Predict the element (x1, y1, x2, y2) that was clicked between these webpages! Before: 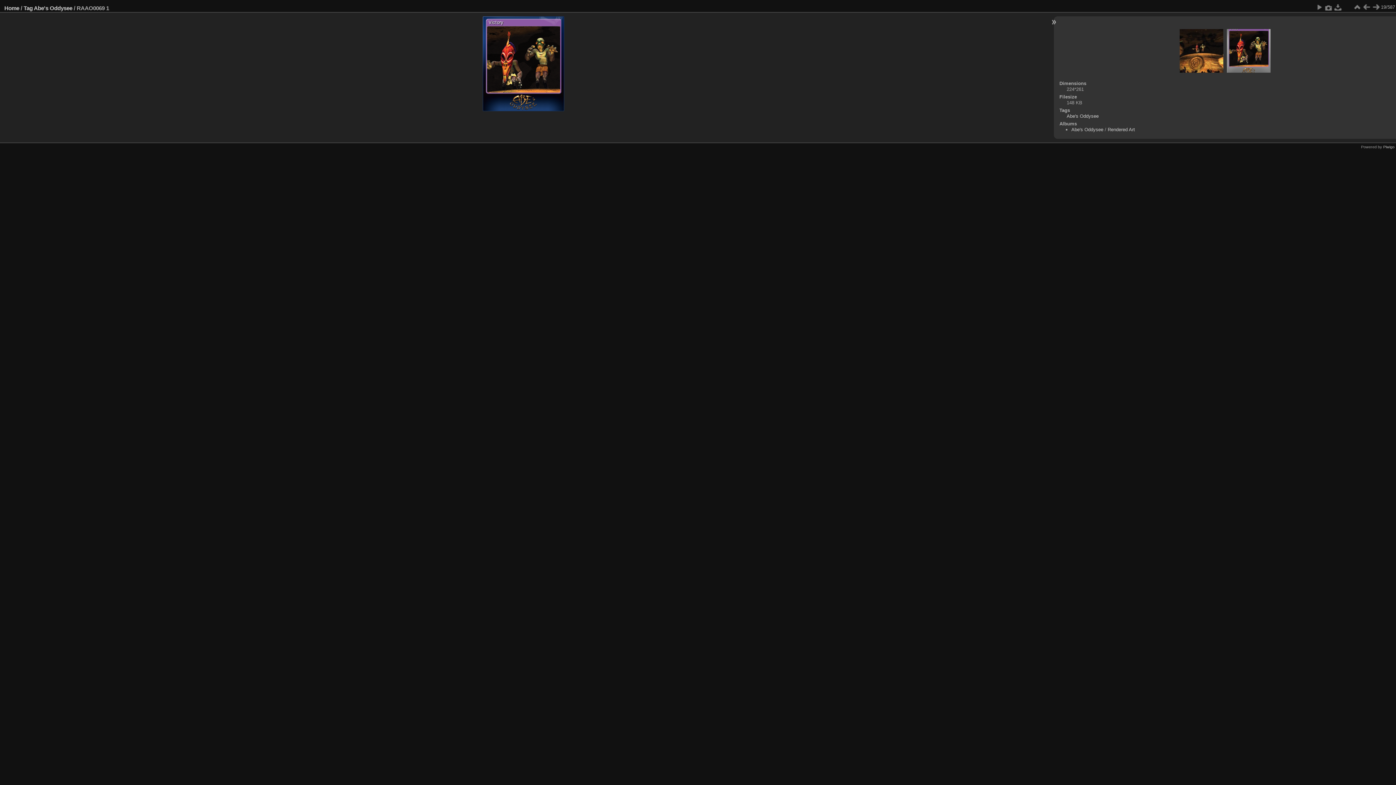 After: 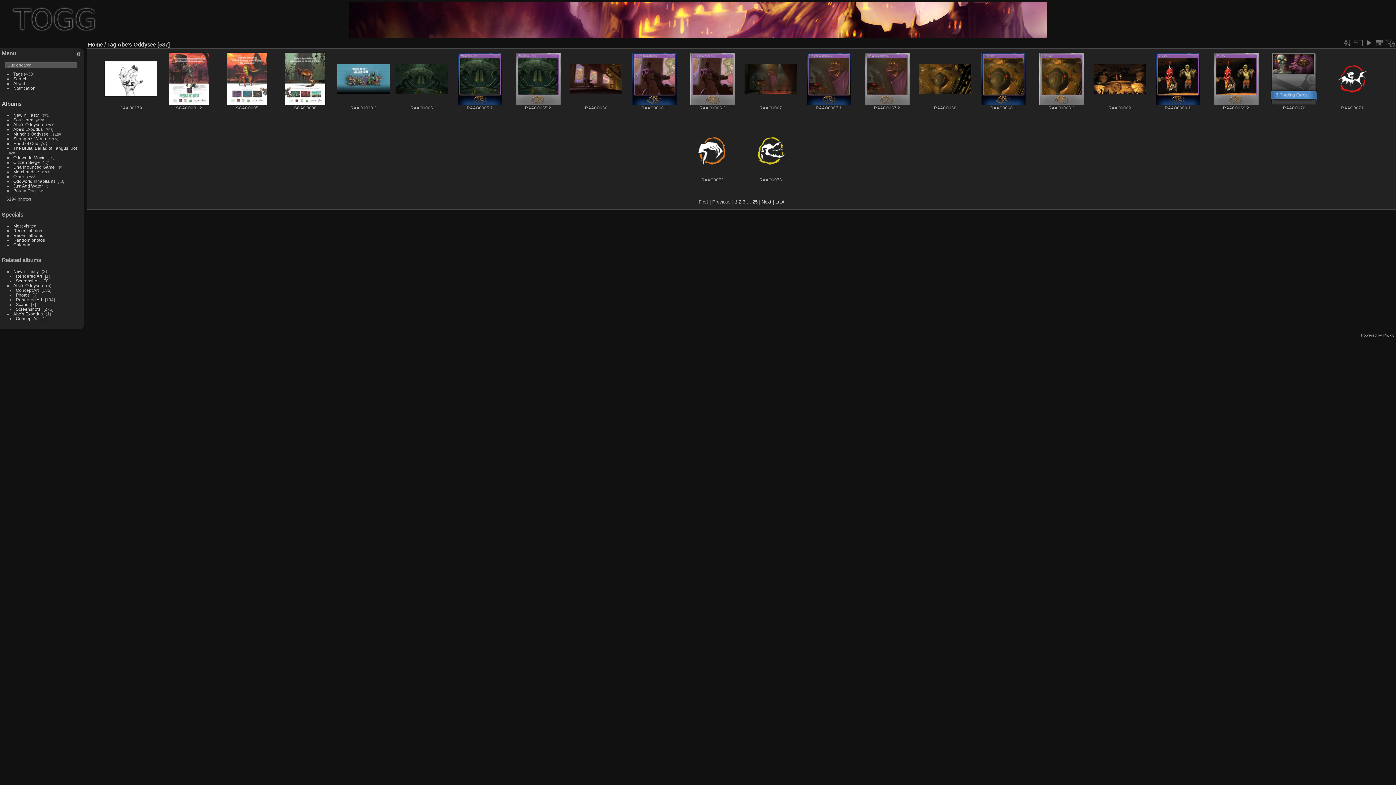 Action: bbox: (1066, 113, 1098, 118) label: Abe's Oddysee